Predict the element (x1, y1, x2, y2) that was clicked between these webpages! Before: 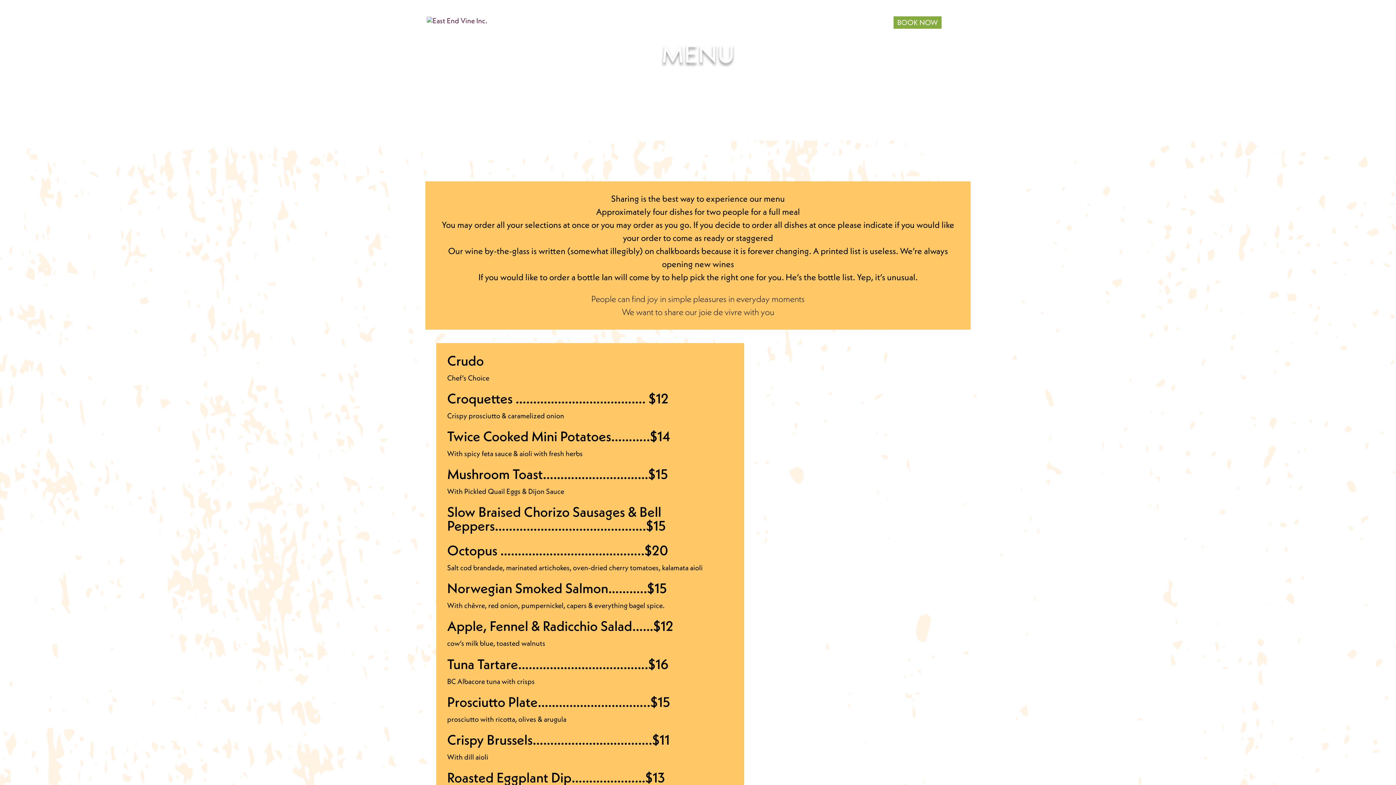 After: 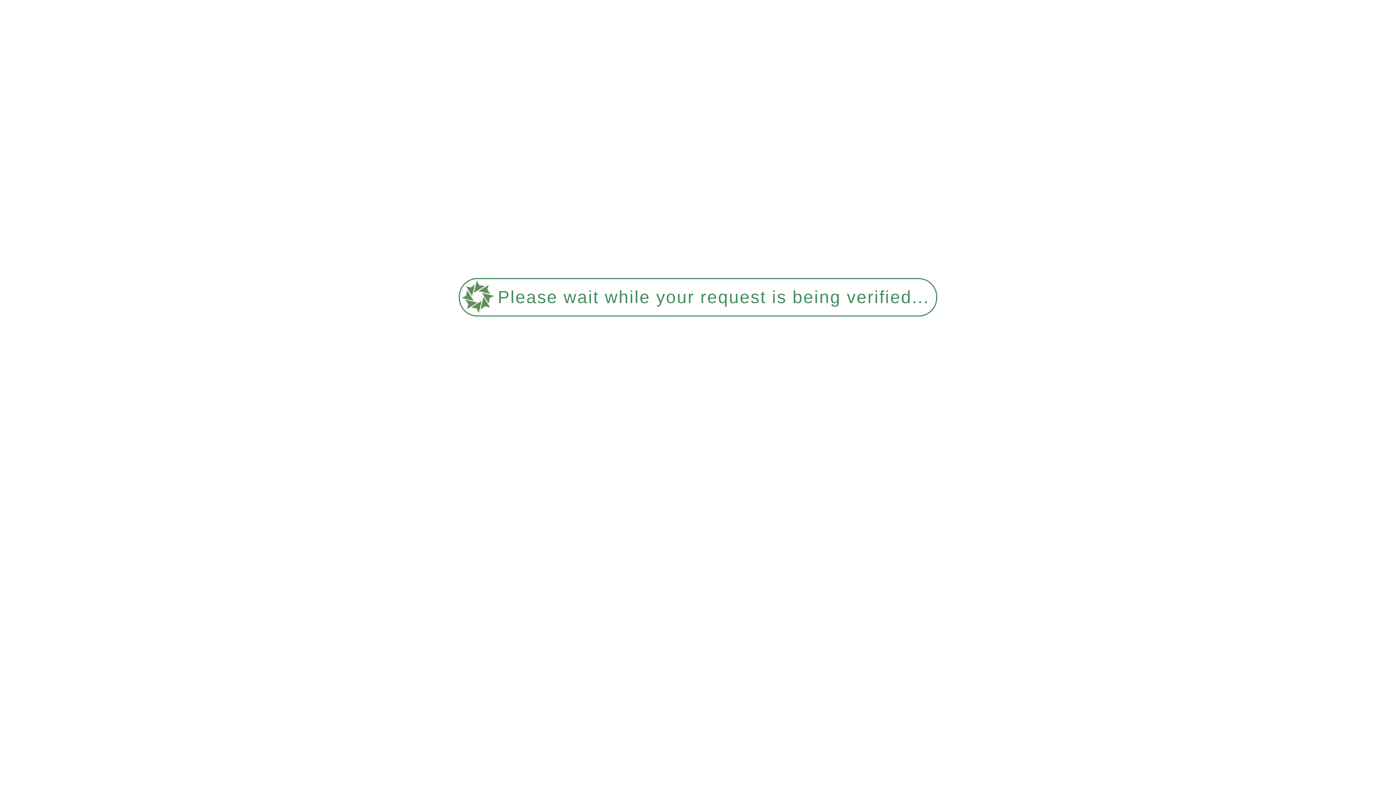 Action: label: BOOK NOW bbox: (893, 16, 941, 28)